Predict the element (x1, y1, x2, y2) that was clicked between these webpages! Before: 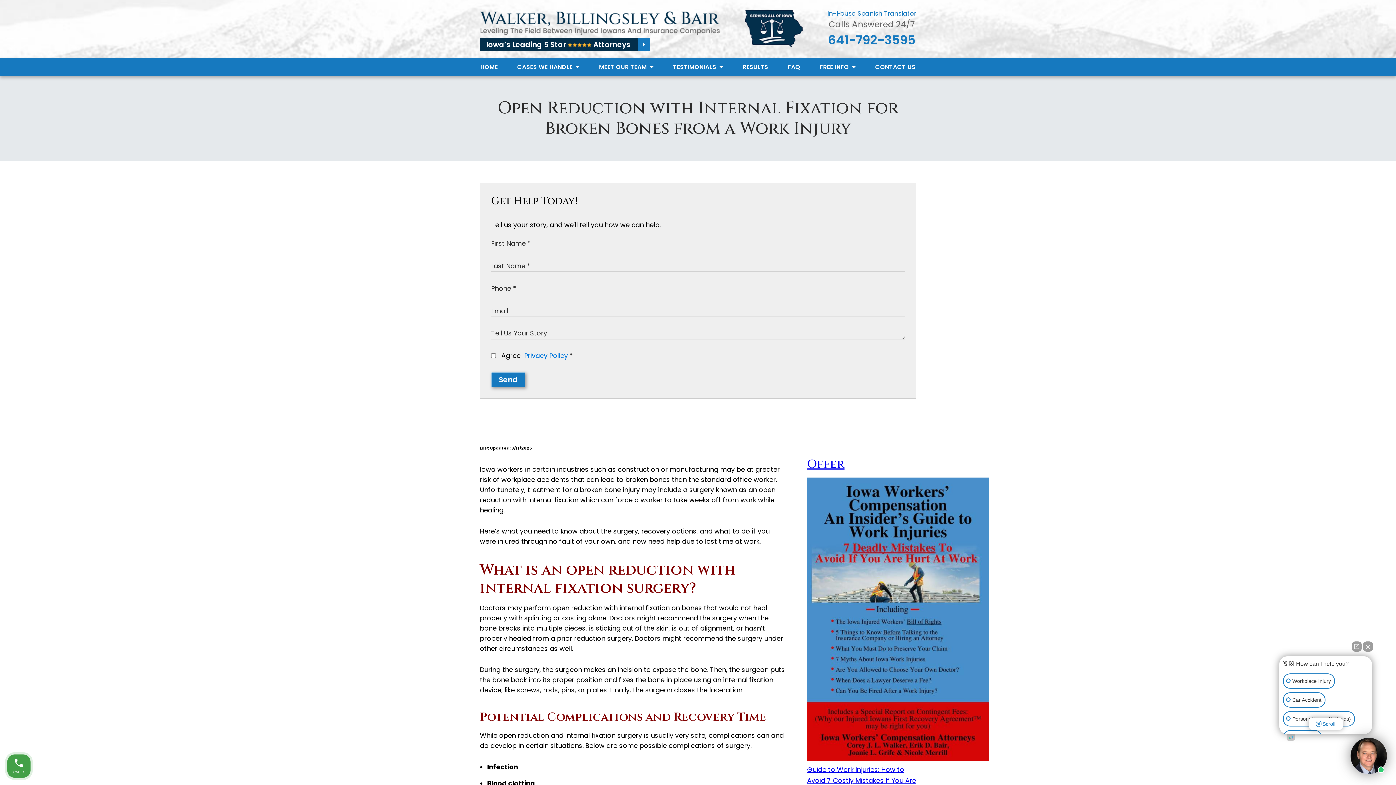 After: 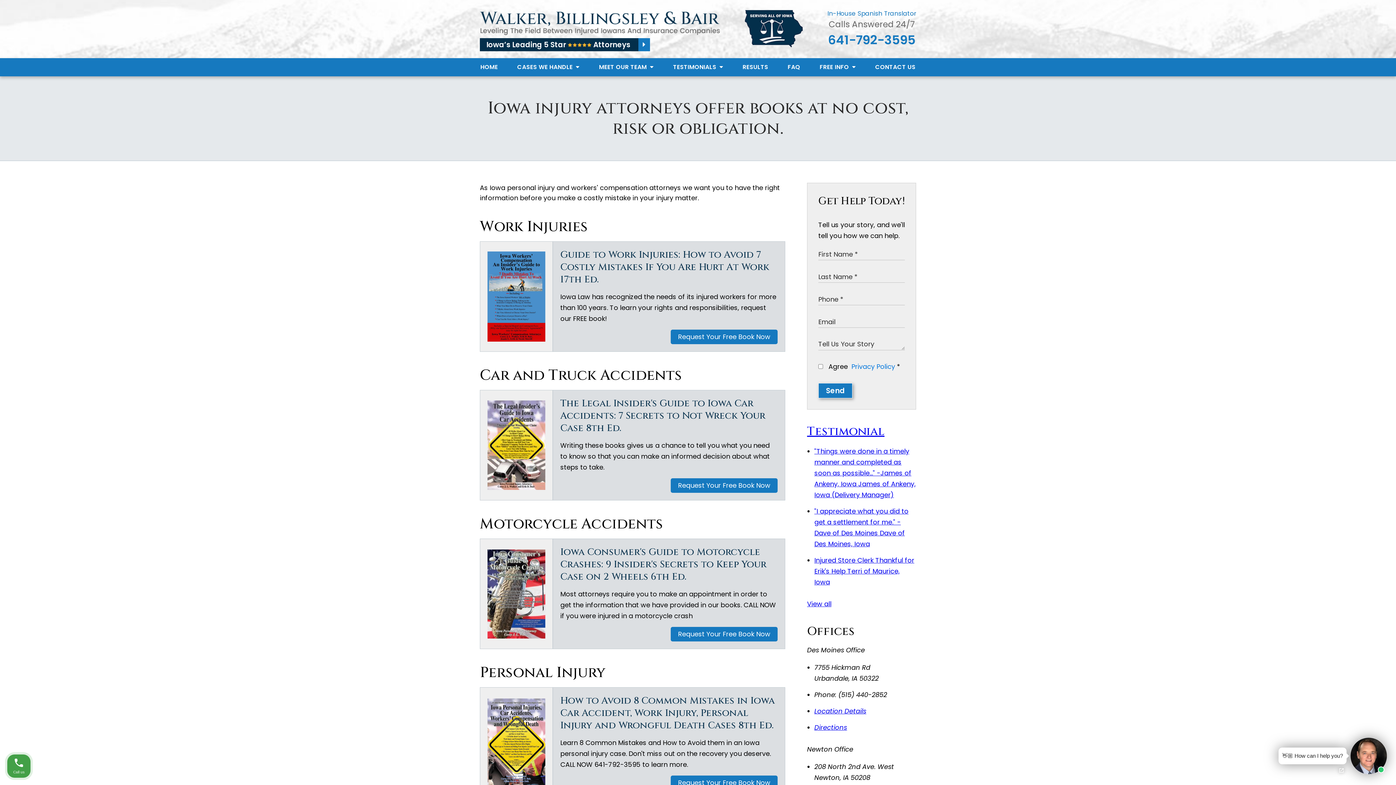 Action: label: Offer bbox: (807, 456, 844, 472)